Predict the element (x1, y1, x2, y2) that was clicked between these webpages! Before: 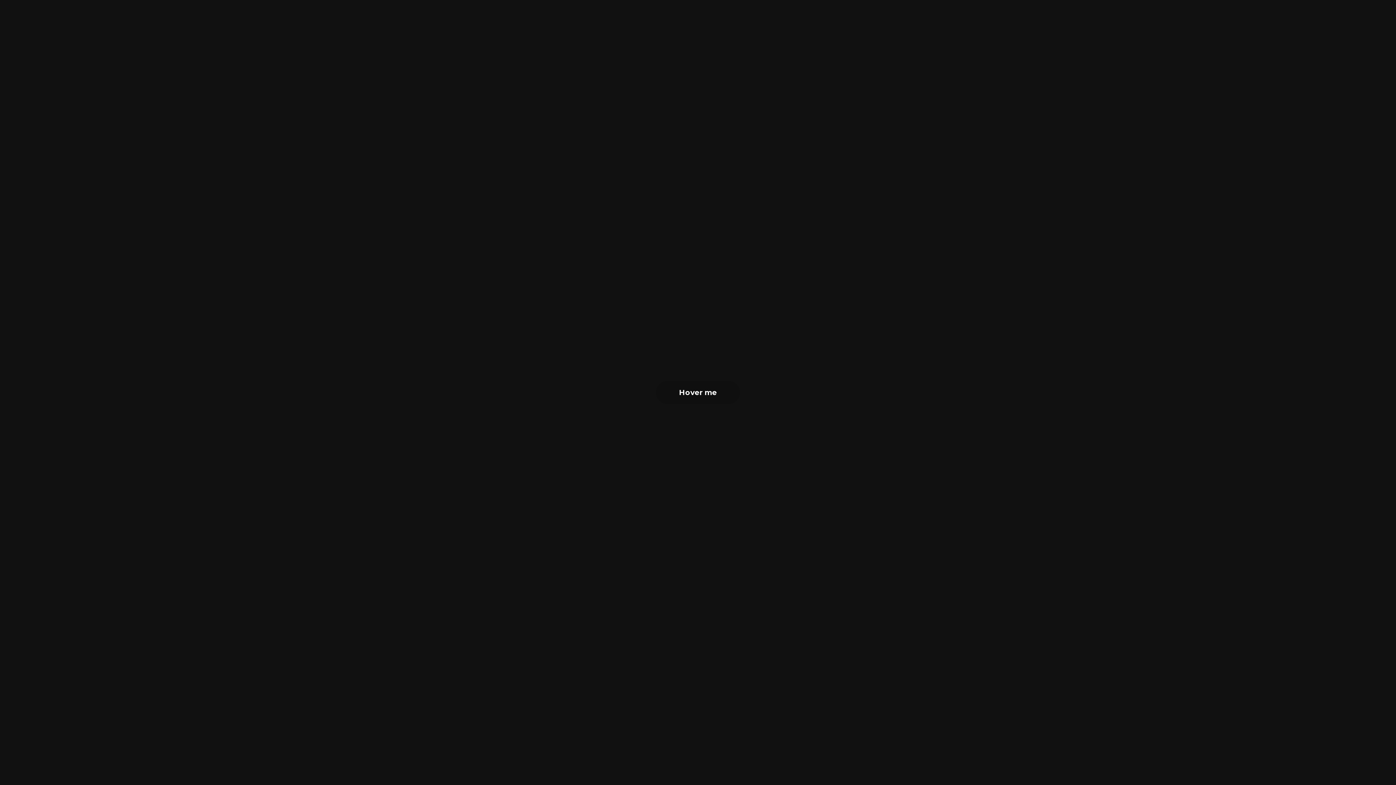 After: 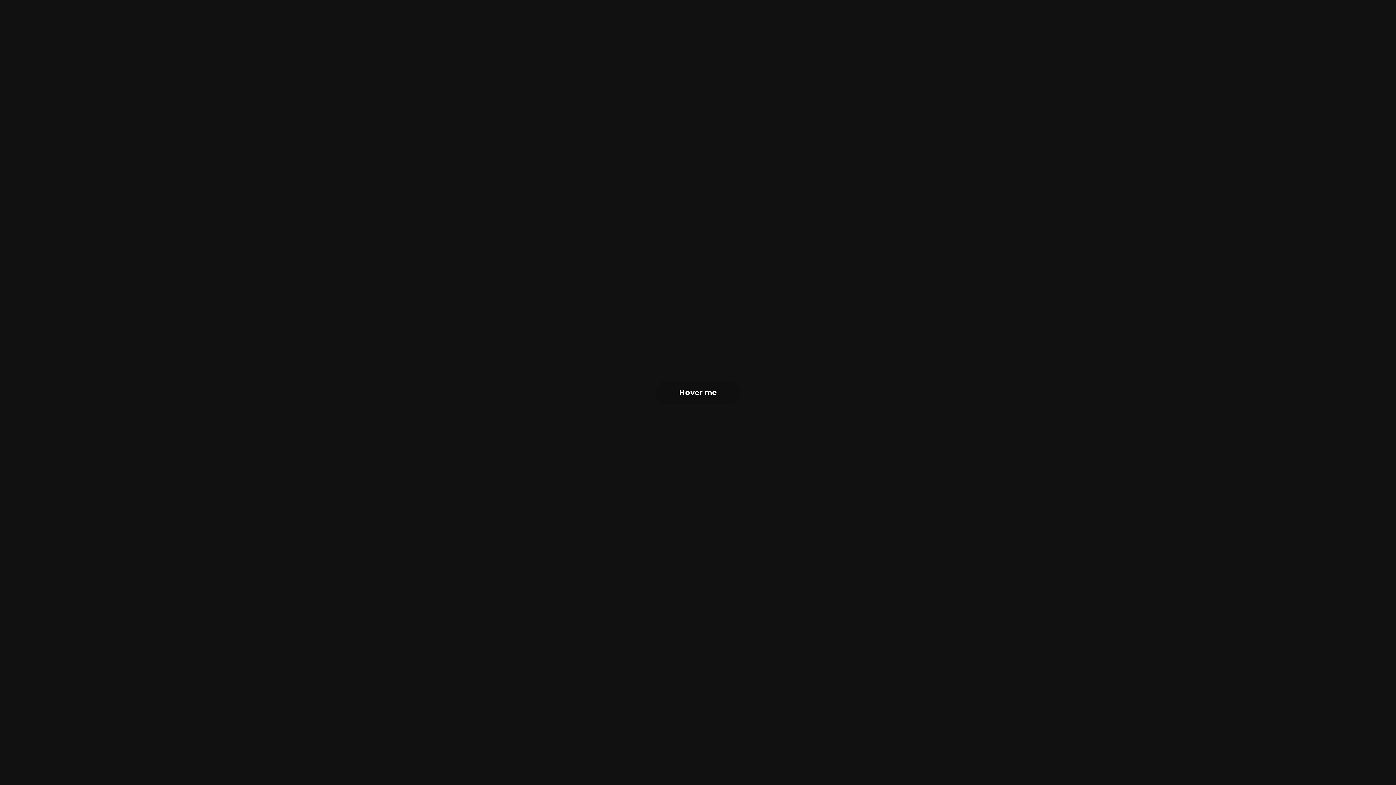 Action: label: Hover me bbox: (656, 381, 740, 404)